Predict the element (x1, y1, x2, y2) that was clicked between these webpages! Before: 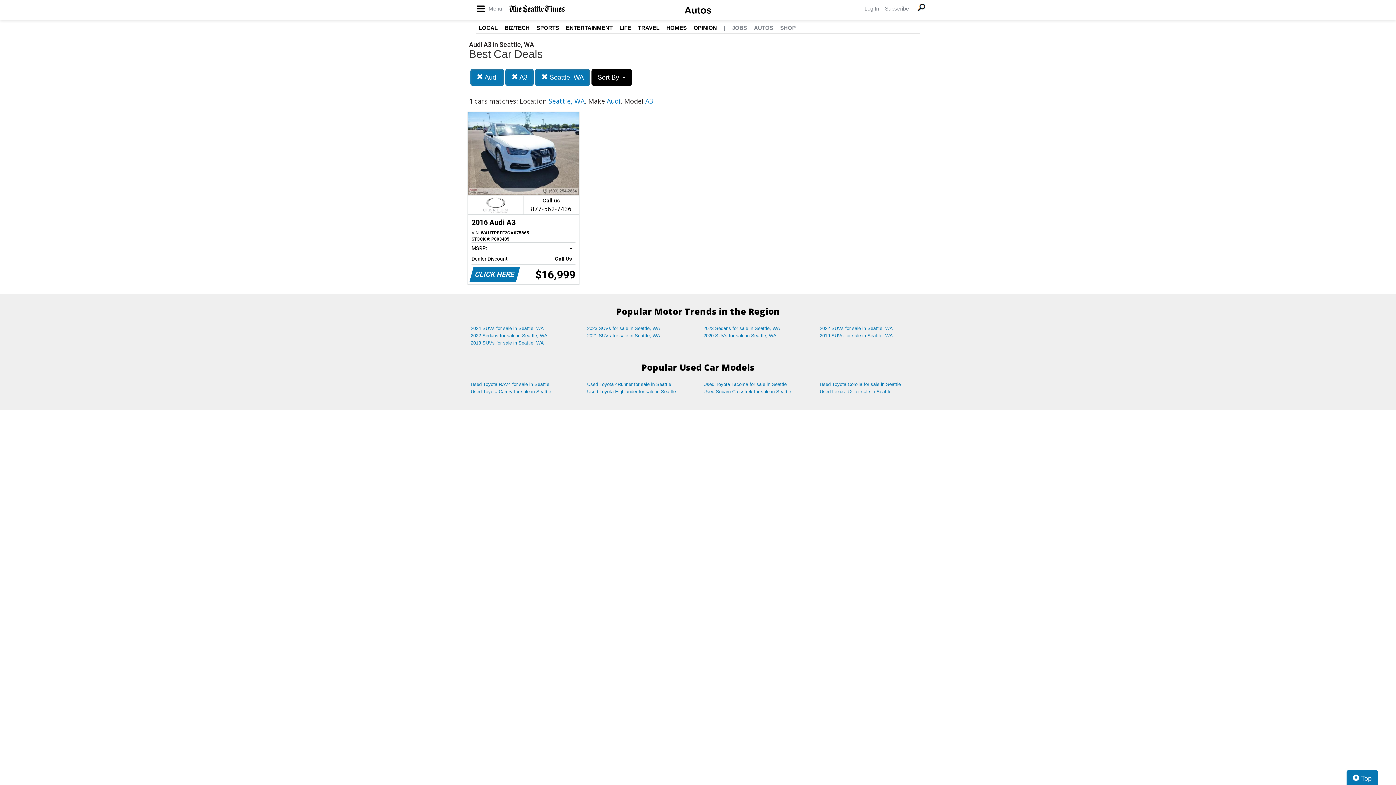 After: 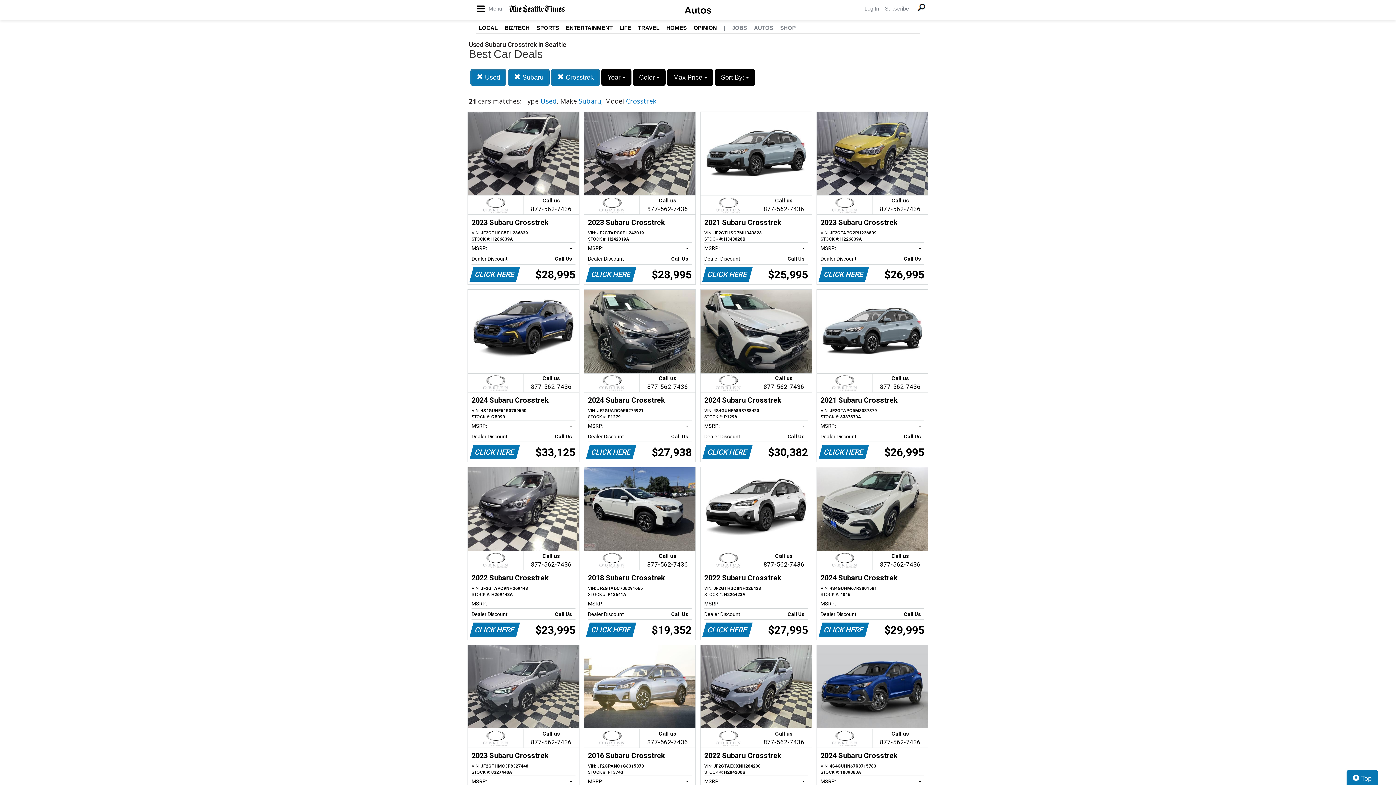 Action: label: Used Subaru Crosstrek for sale in Seattle bbox: (698, 388, 814, 395)